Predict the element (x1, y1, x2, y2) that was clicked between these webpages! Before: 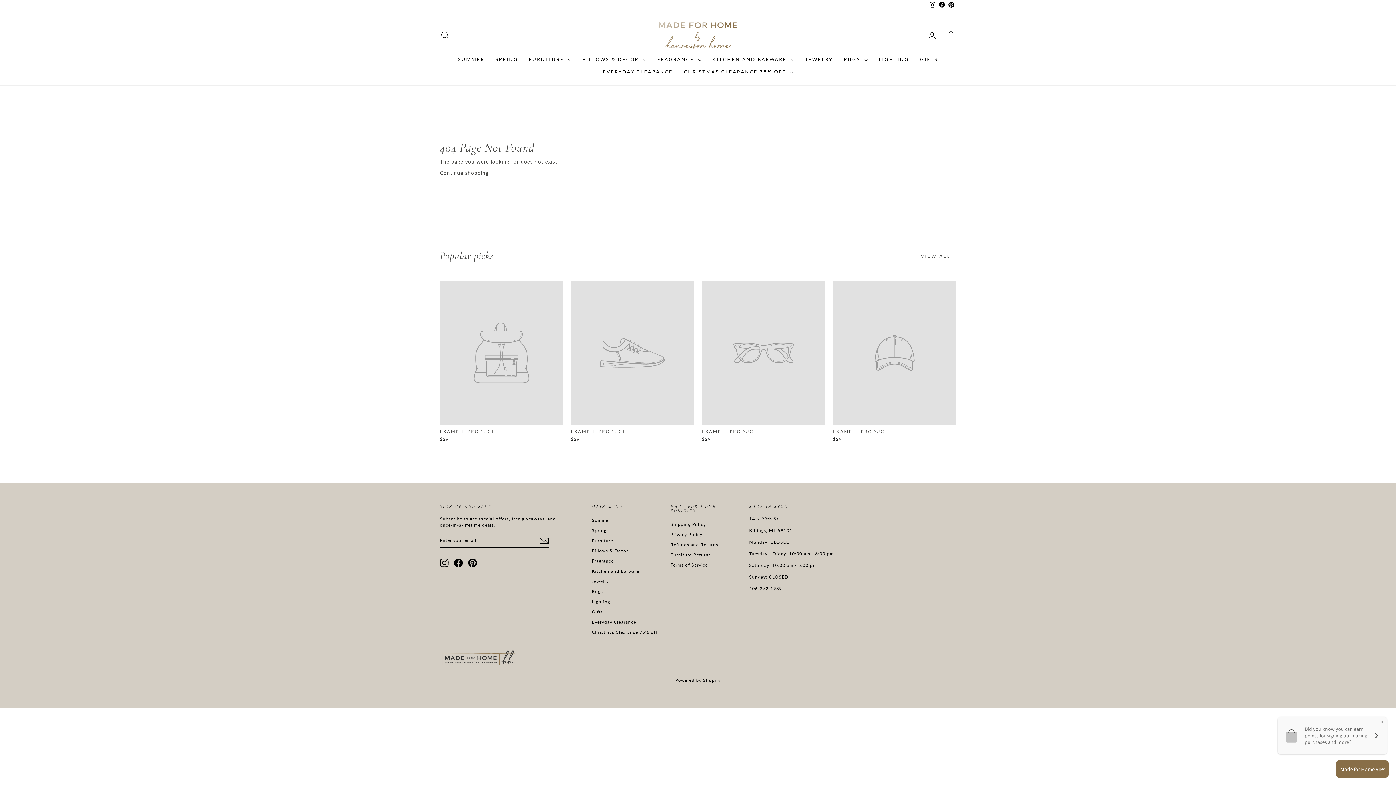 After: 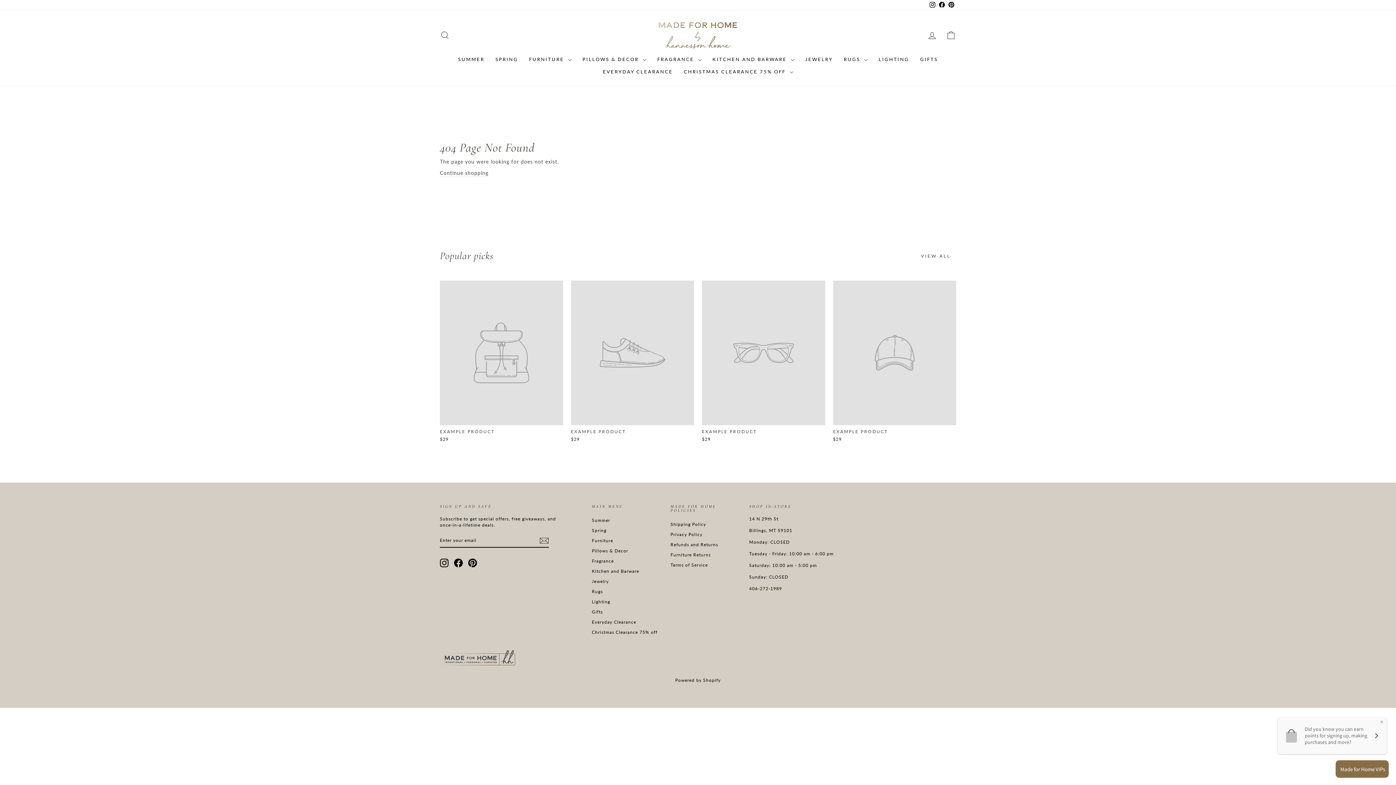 Action: label: Instagram bbox: (440, 559, 448, 567)